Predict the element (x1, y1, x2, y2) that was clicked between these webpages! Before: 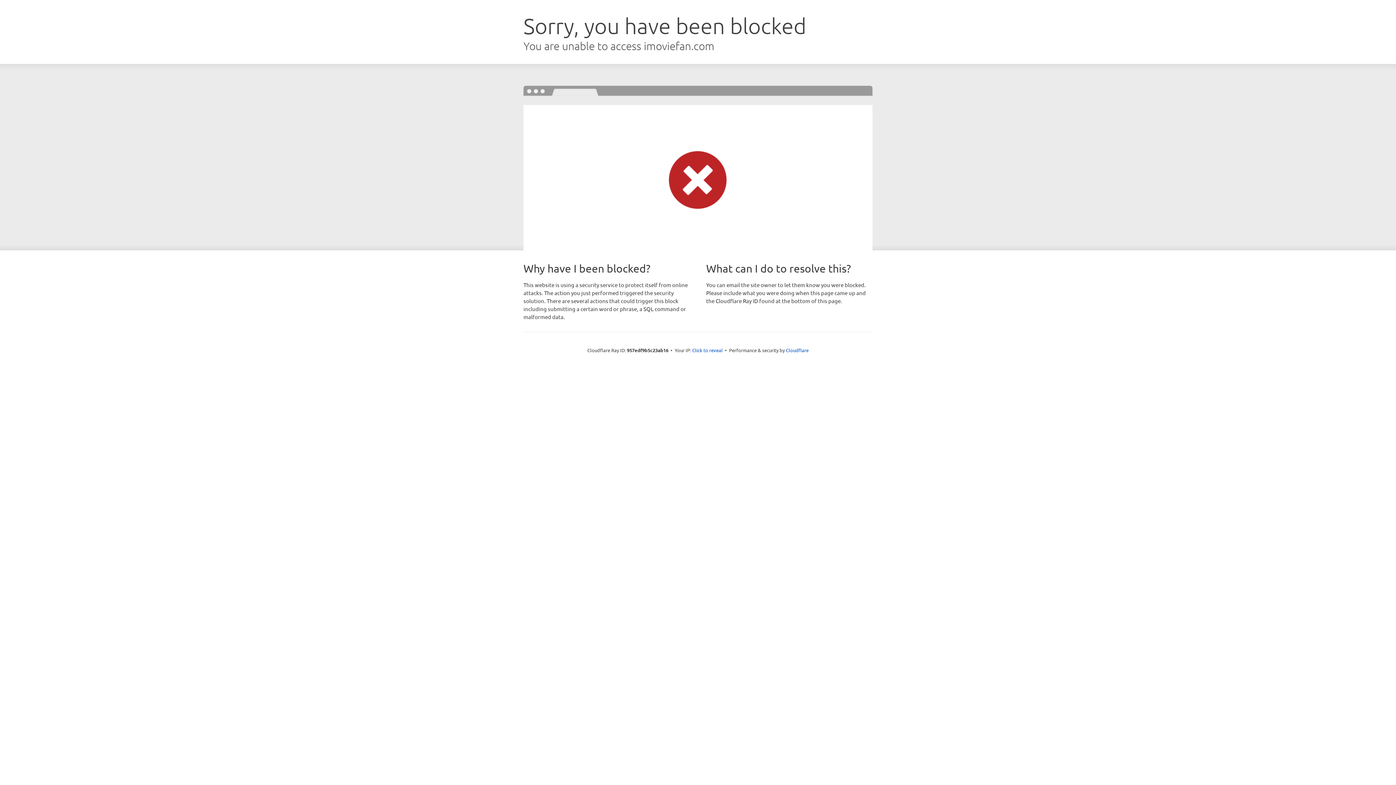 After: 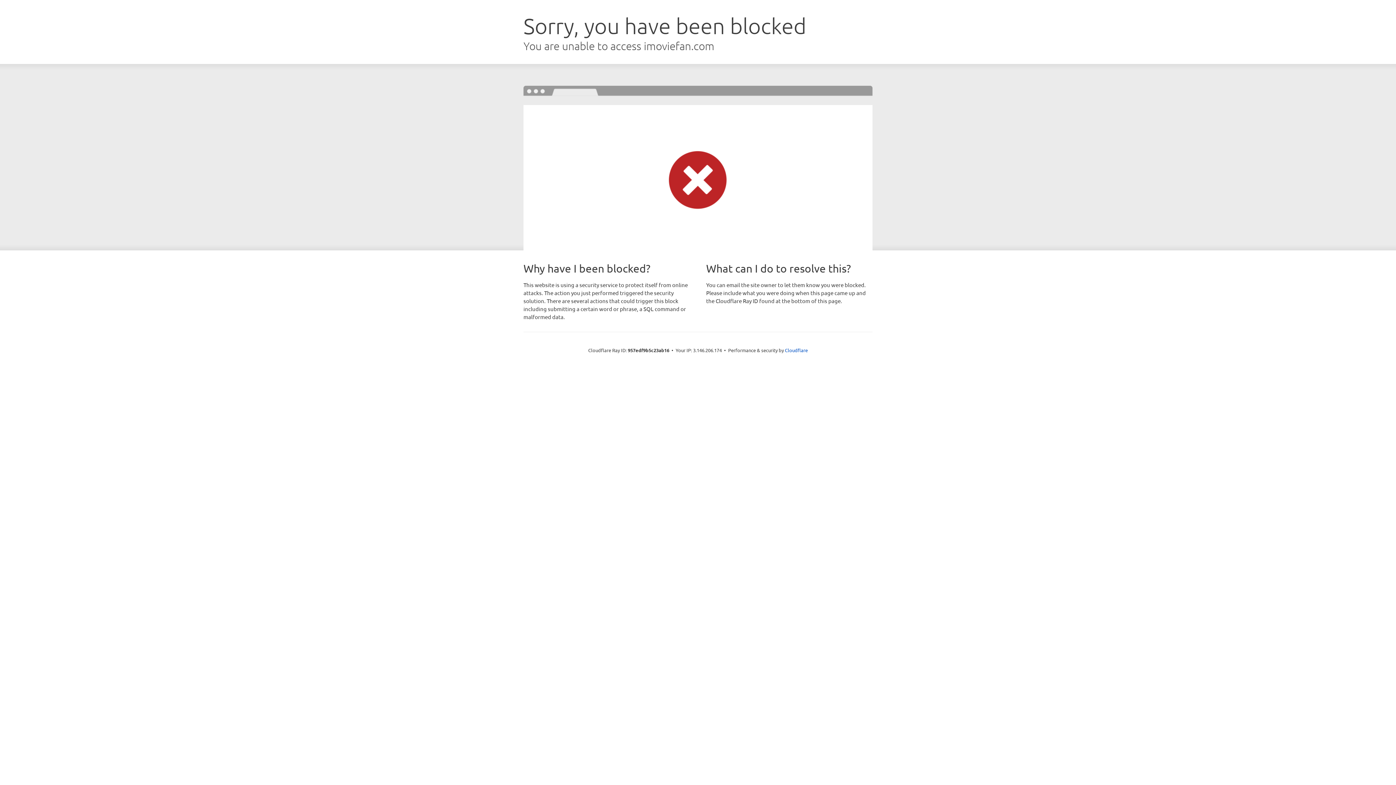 Action: label: Click to reveal bbox: (692, 346, 722, 353)